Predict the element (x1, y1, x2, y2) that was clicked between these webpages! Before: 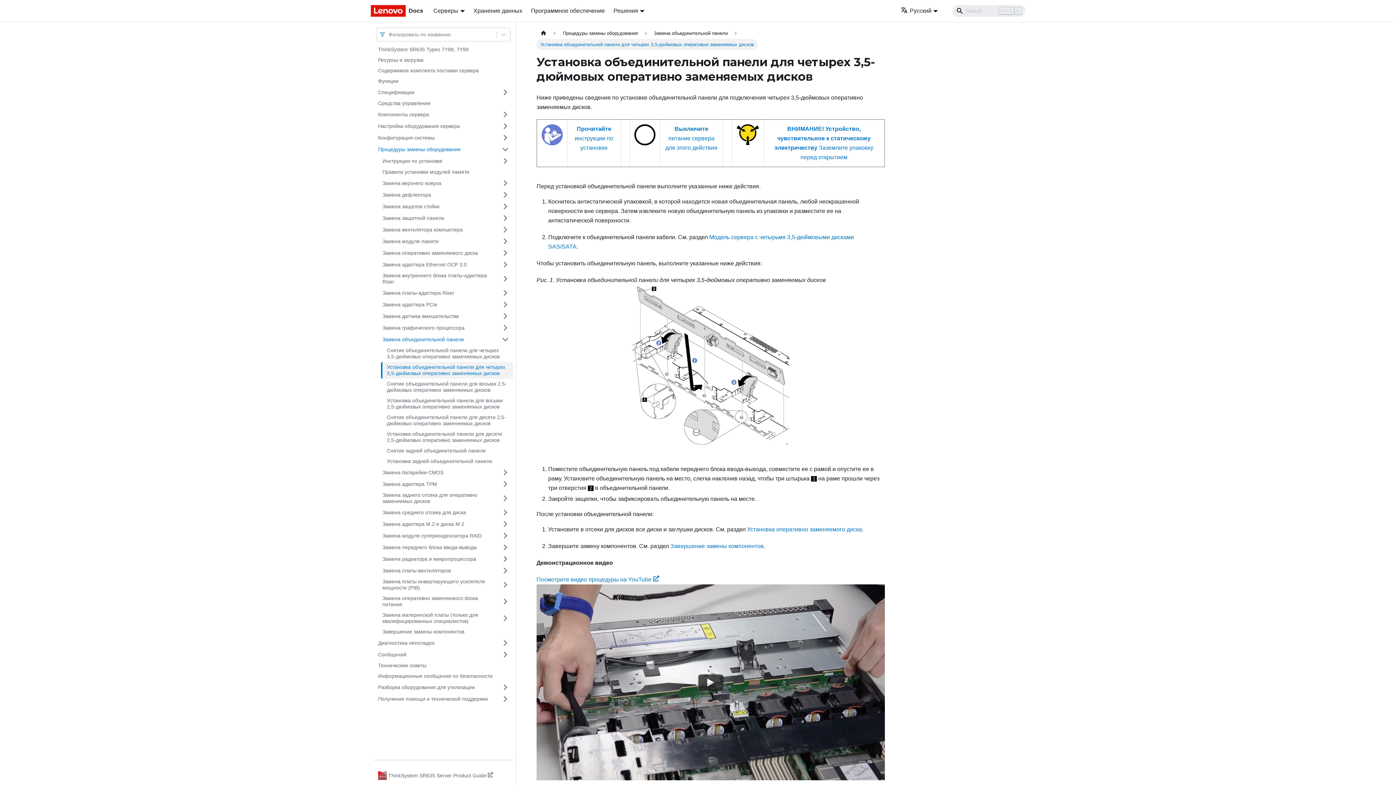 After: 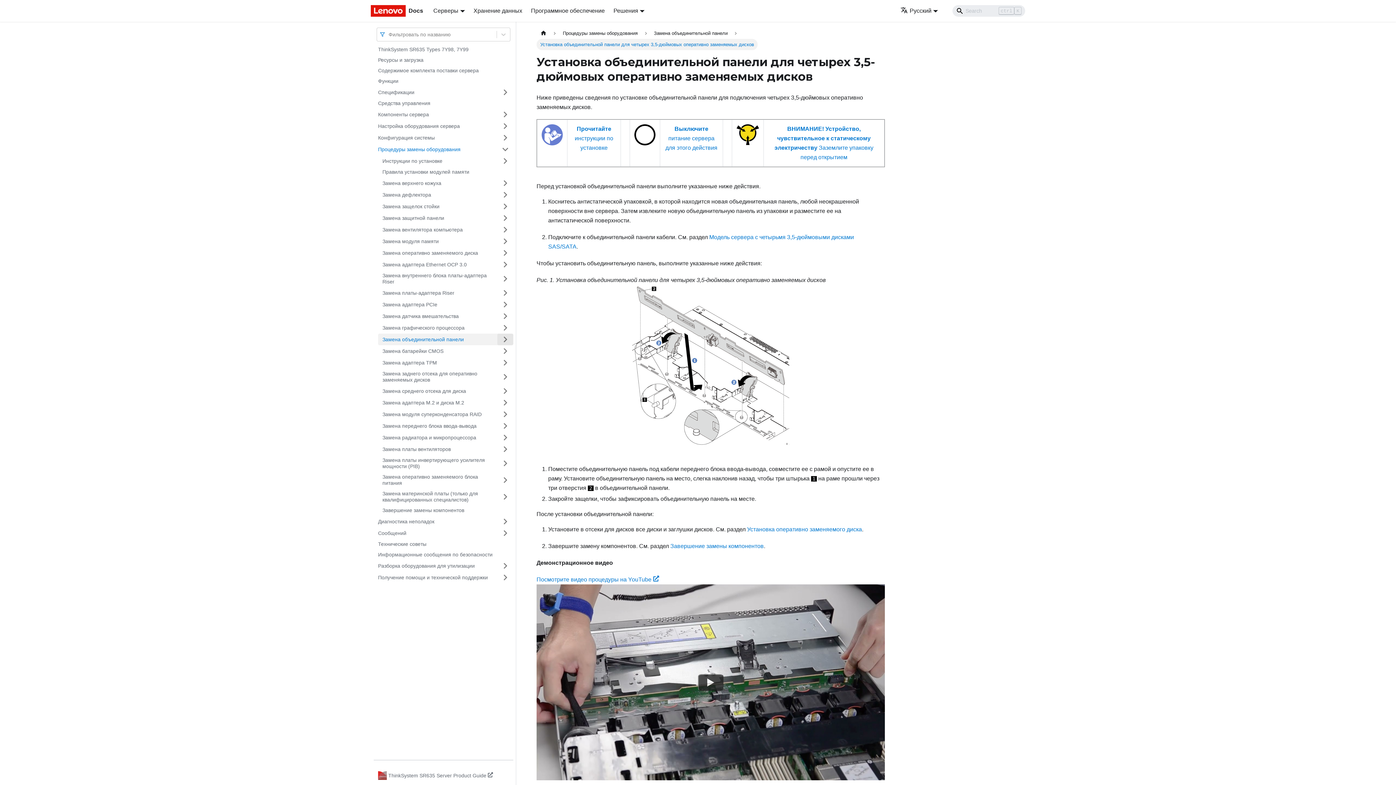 Action: label: Свернуть/развернуть категорию 'Замена объединительной панели' bbox: (497, 333, 513, 345)